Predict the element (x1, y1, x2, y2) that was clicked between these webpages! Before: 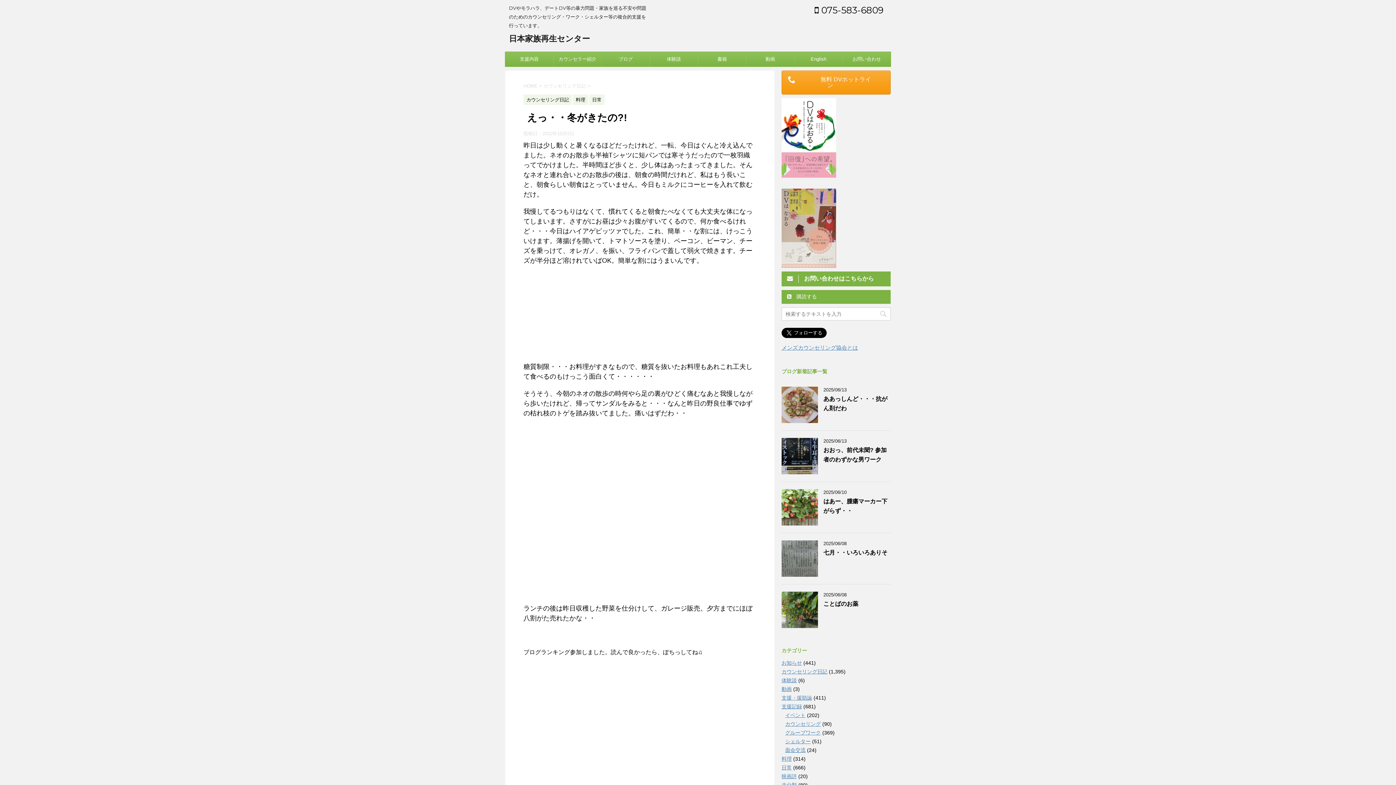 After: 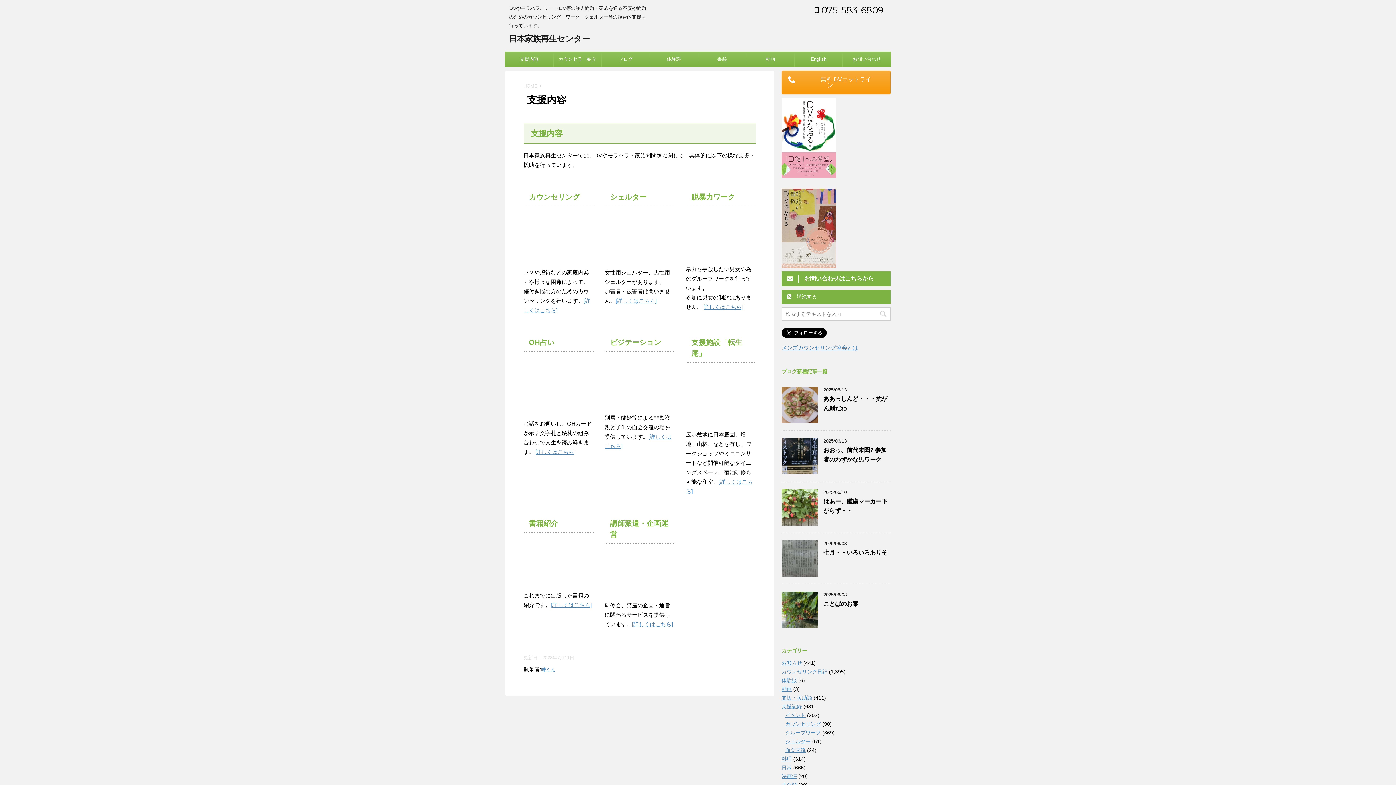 Action: bbox: (505, 52, 553, 66) label: 支援内容